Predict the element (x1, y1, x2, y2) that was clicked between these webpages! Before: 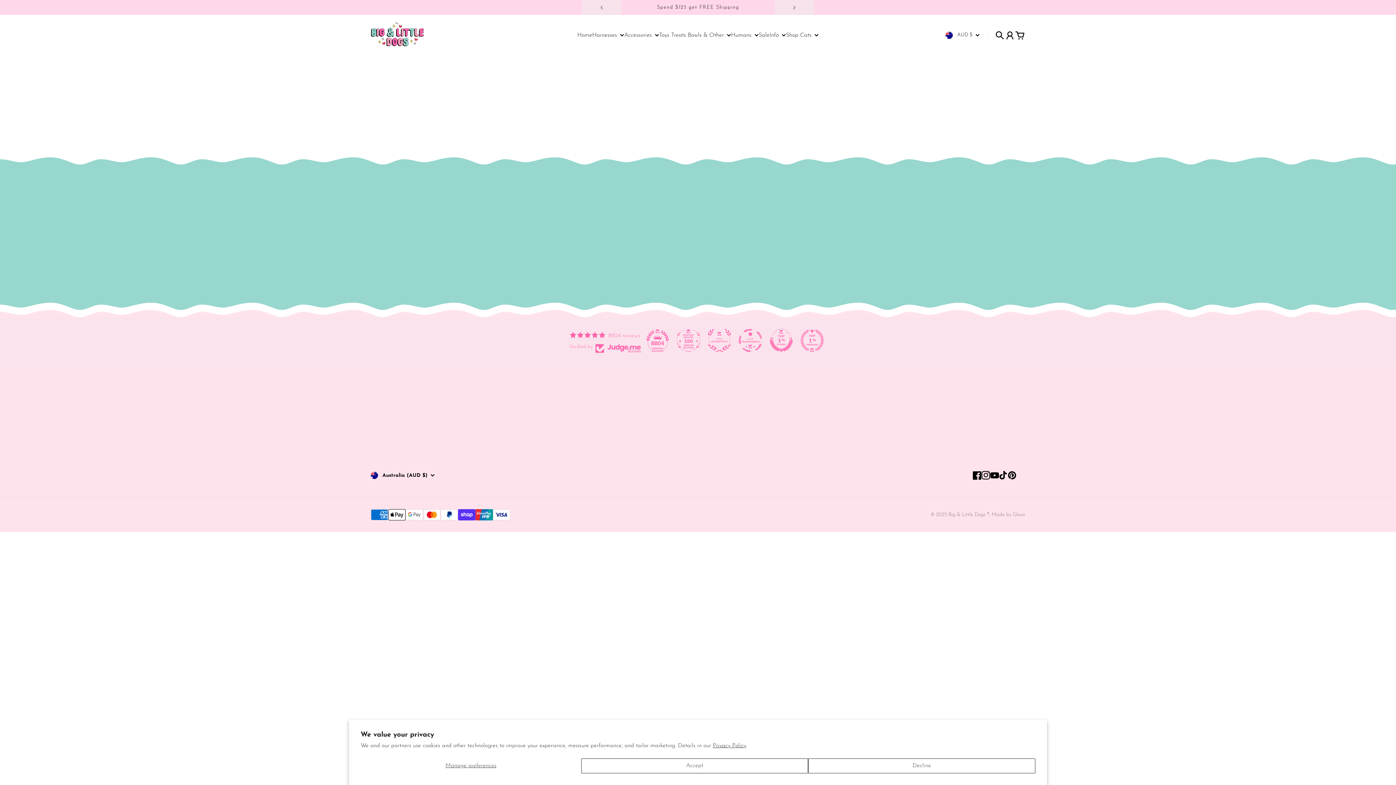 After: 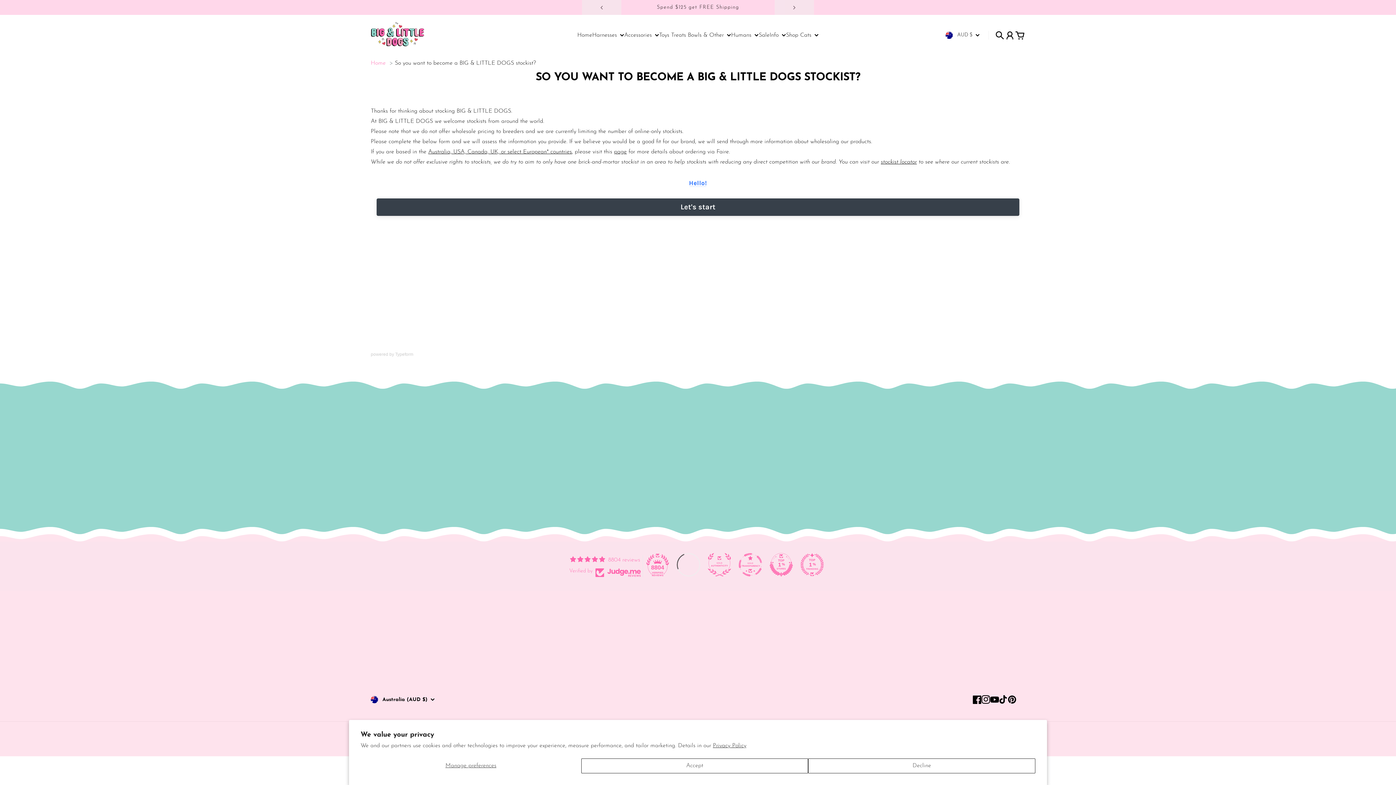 Action: bbox: (651, 389, 688, 398) label: Wholesale Info